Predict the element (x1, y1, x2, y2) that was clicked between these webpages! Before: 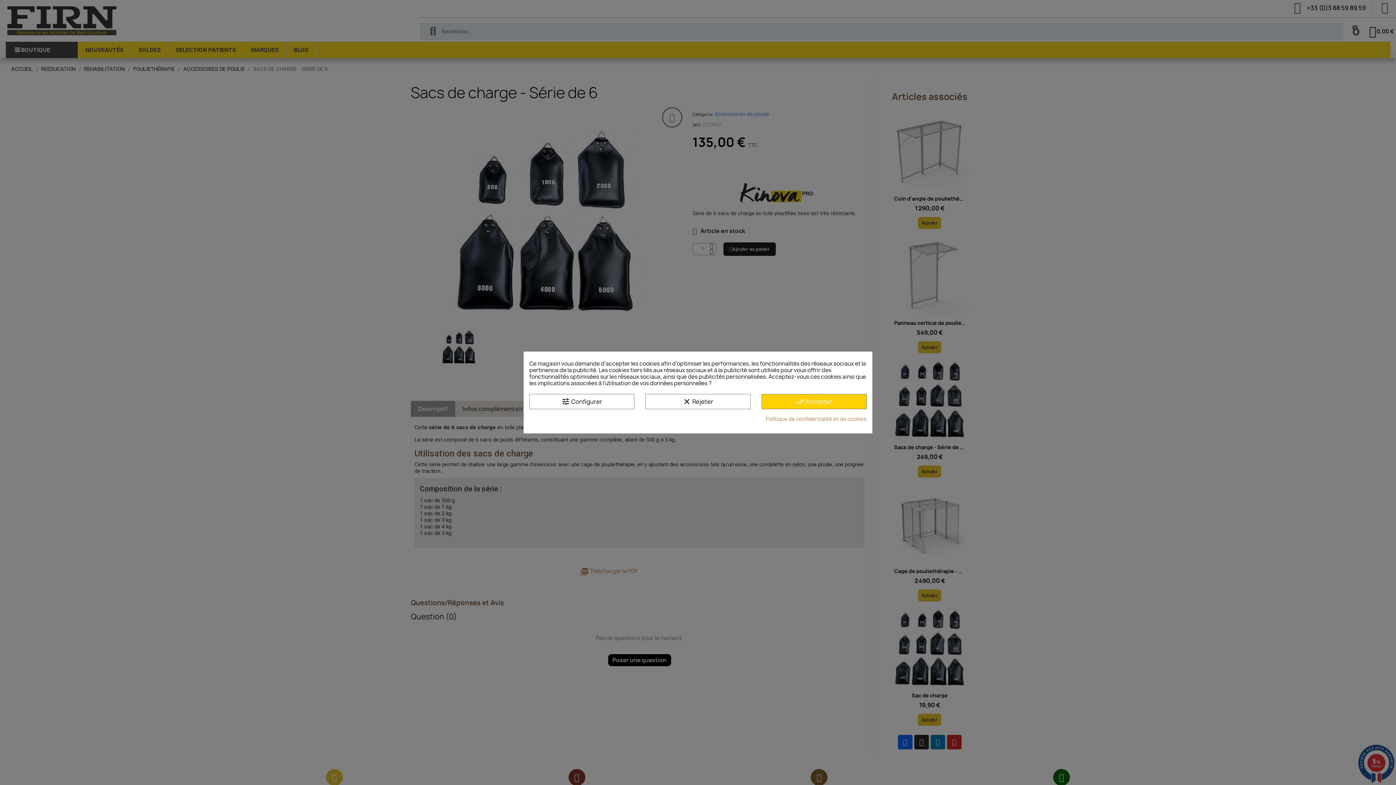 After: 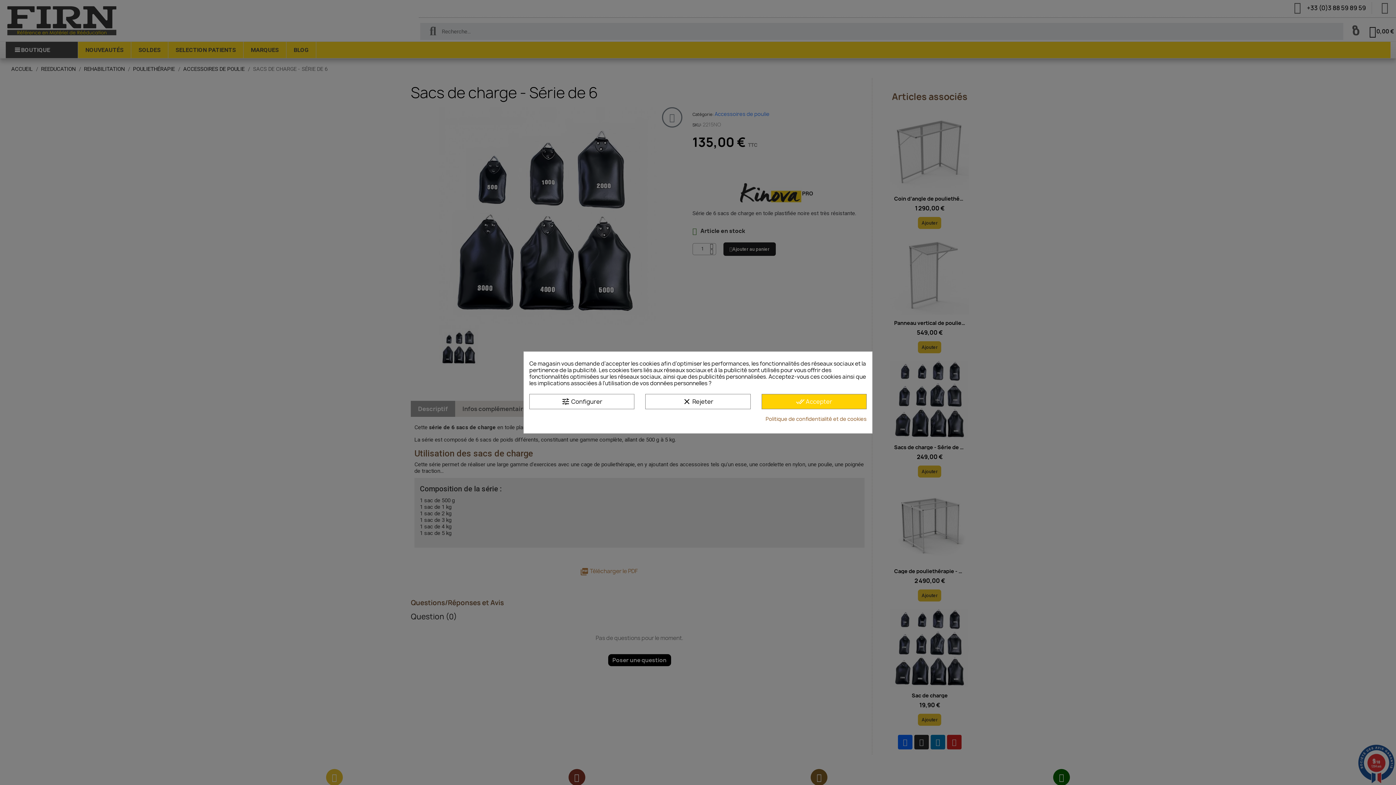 Action: bbox: (765, 416, 866, 422) label: Politique de confidentialité et de cookies